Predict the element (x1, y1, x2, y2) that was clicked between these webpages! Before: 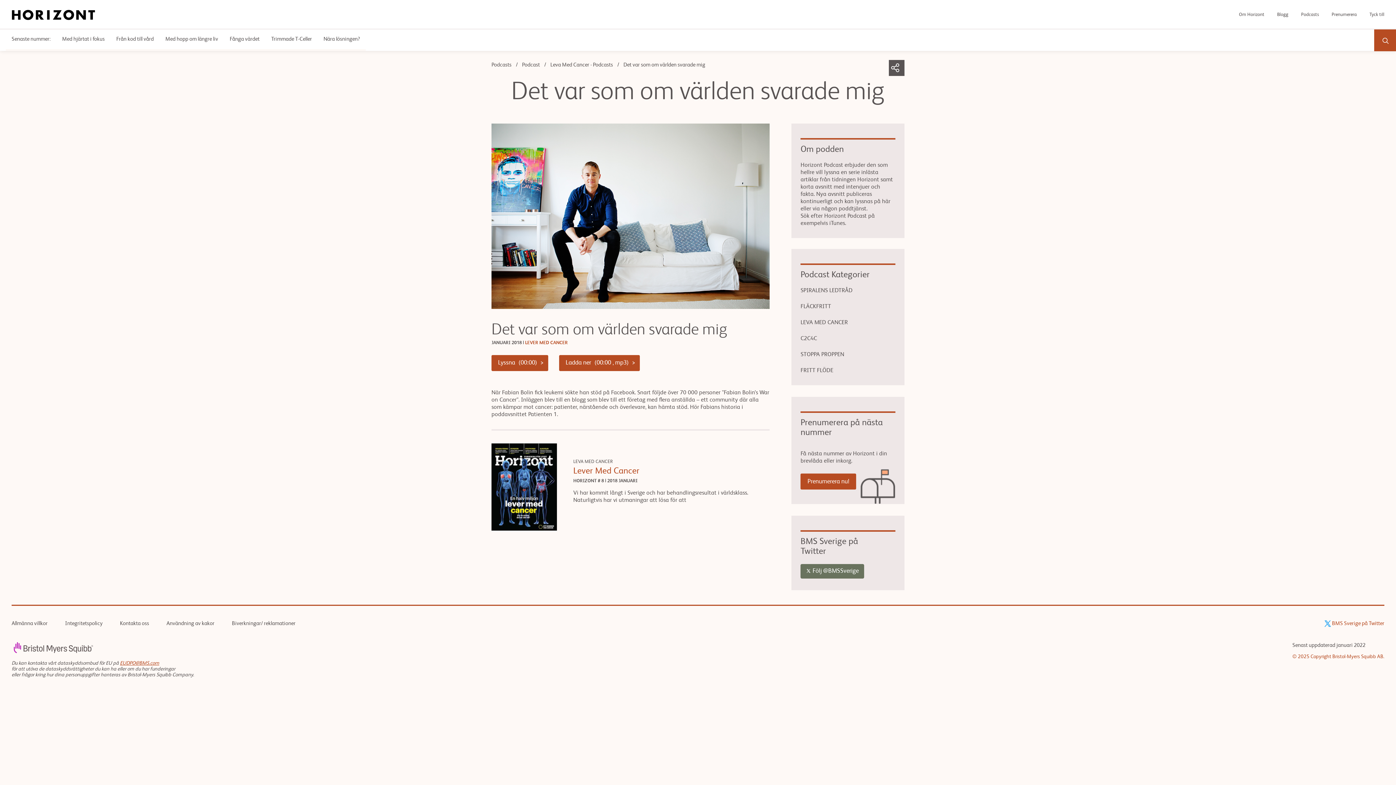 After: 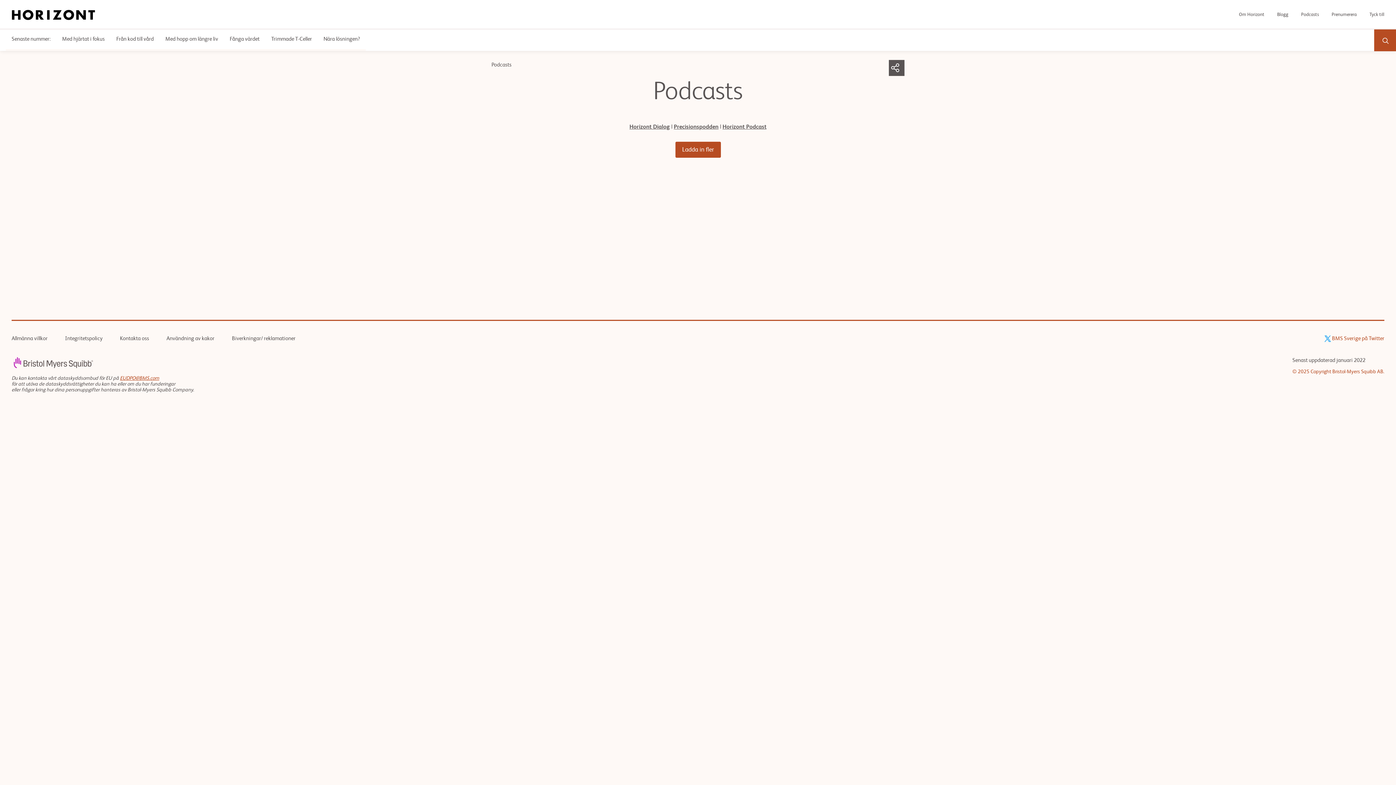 Action: bbox: (491, 62, 511, 67) label: Podcasts